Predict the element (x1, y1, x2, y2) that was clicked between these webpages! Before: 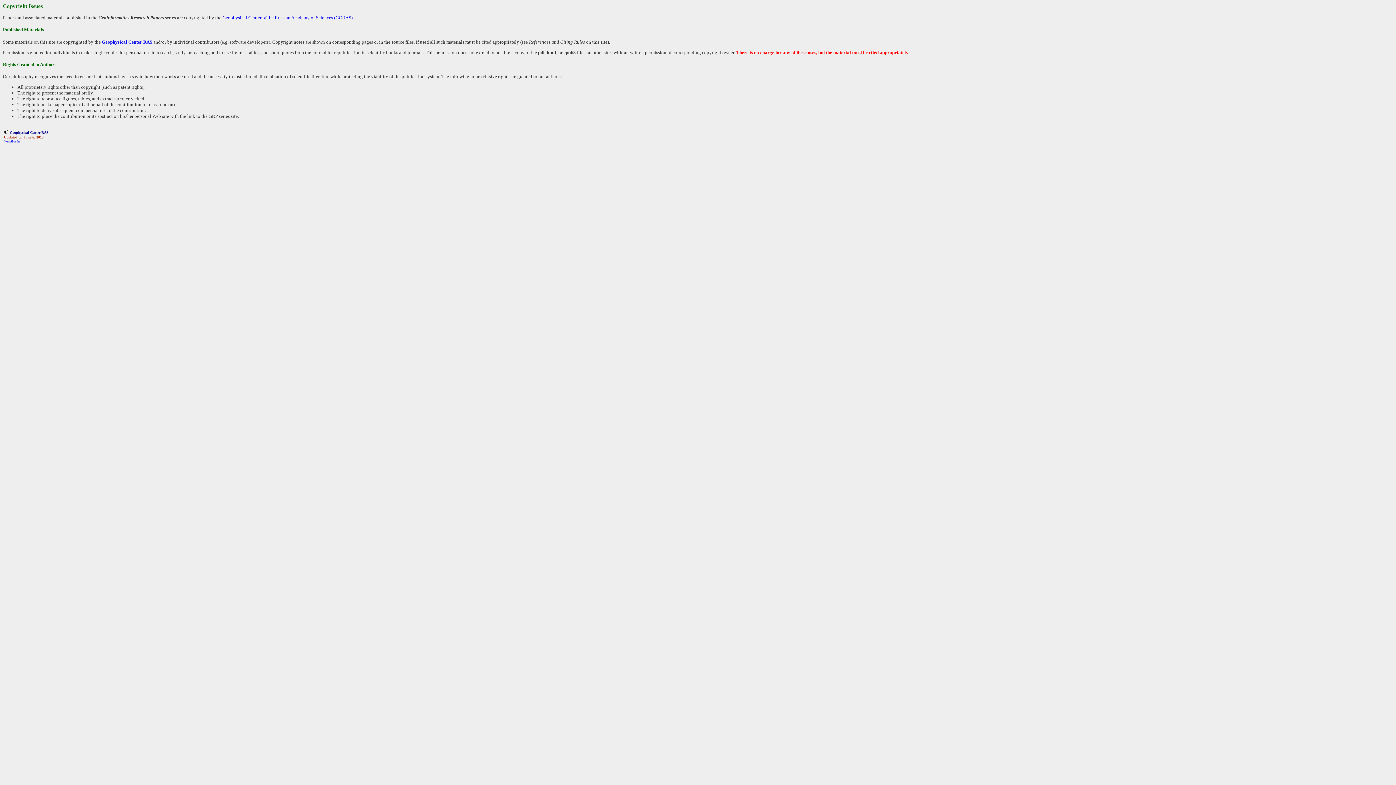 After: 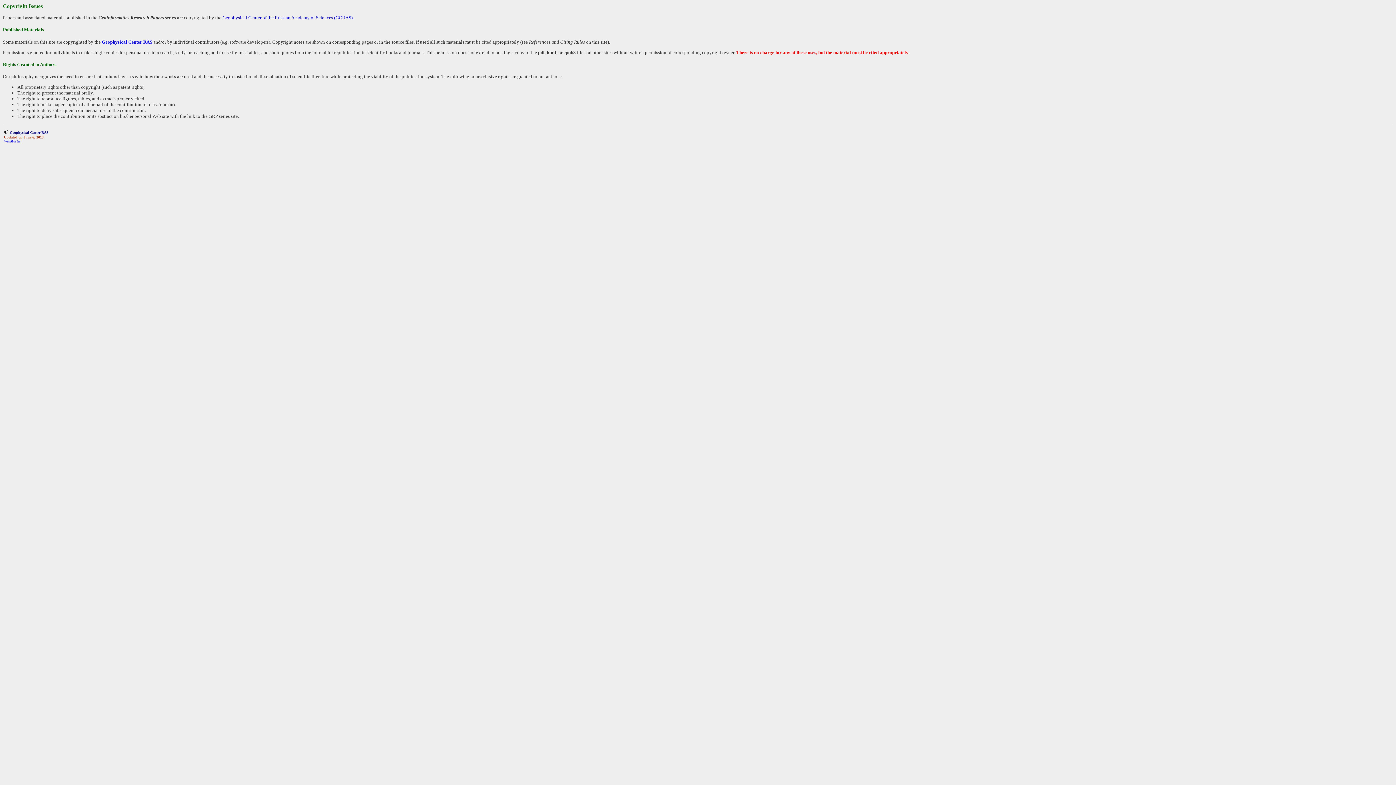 Action: bbox: (2, 61, 1393, 67) label: Rights Granted to Authors